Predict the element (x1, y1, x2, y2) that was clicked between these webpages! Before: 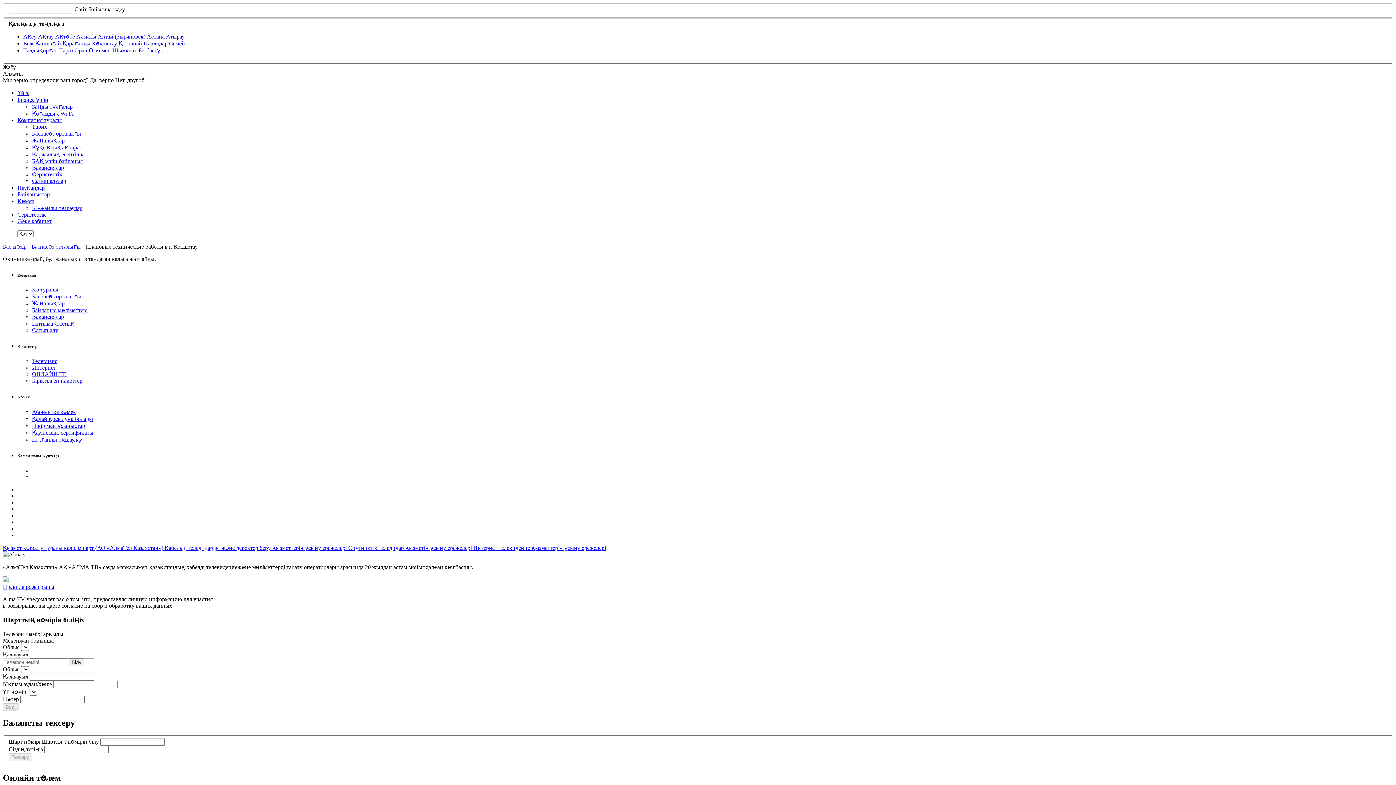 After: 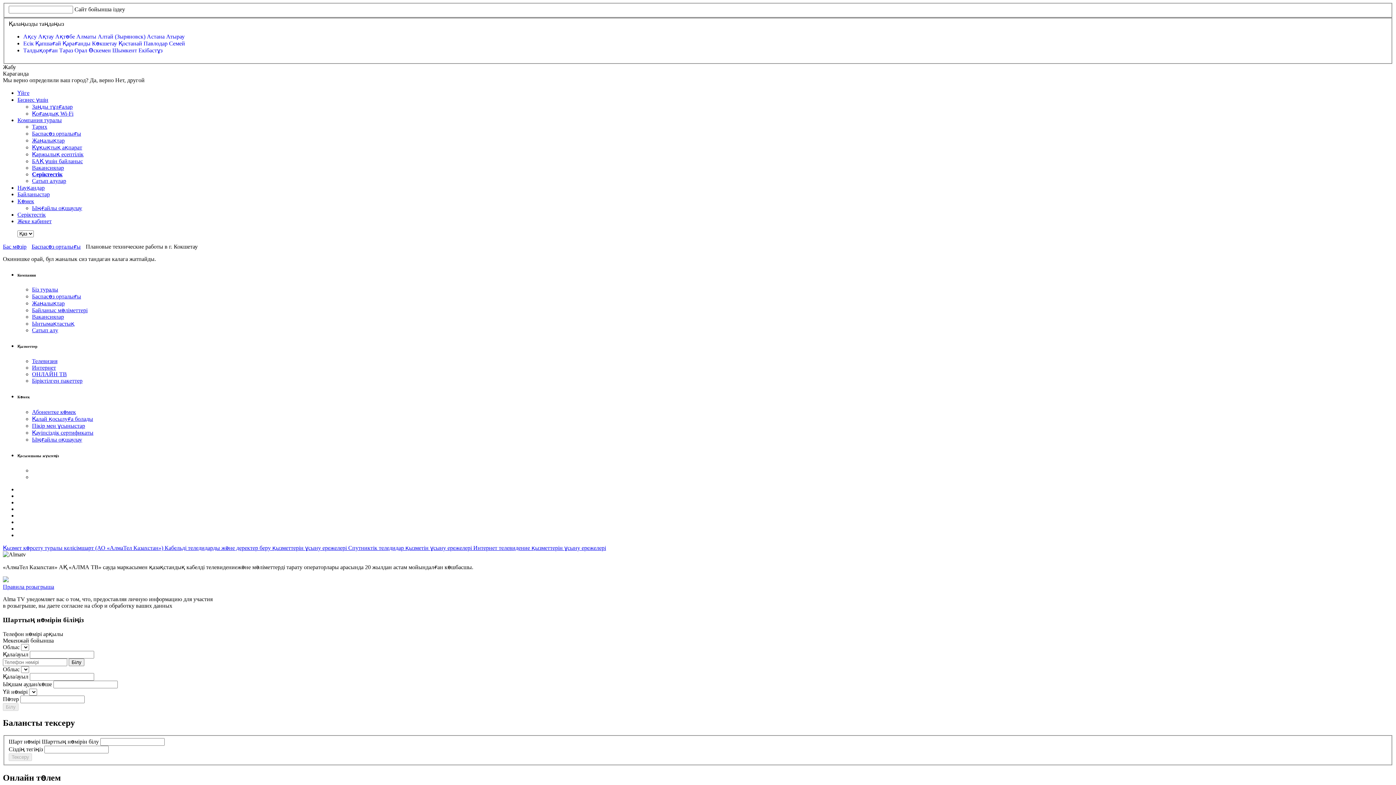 Action: label: Қарағанды  bbox: (62, 40, 92, 46)